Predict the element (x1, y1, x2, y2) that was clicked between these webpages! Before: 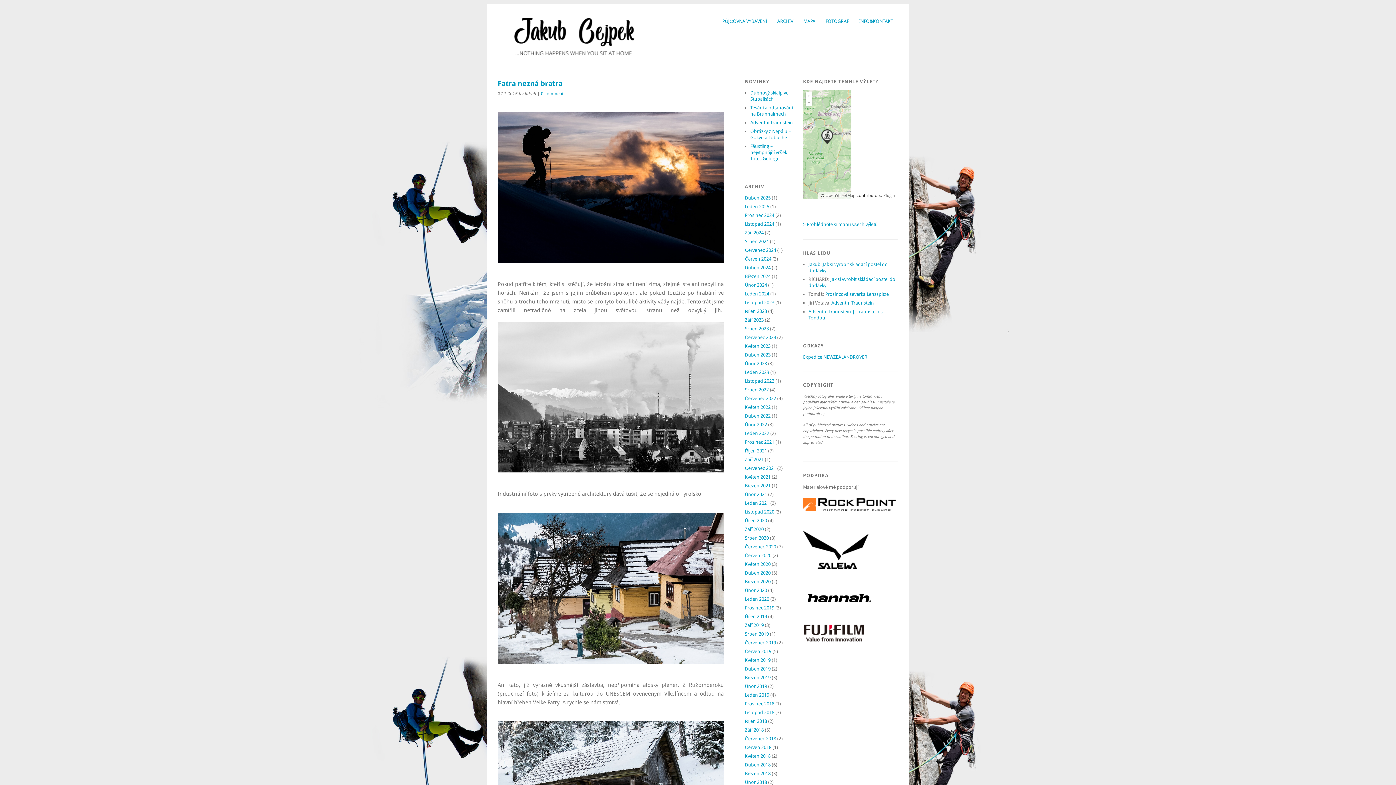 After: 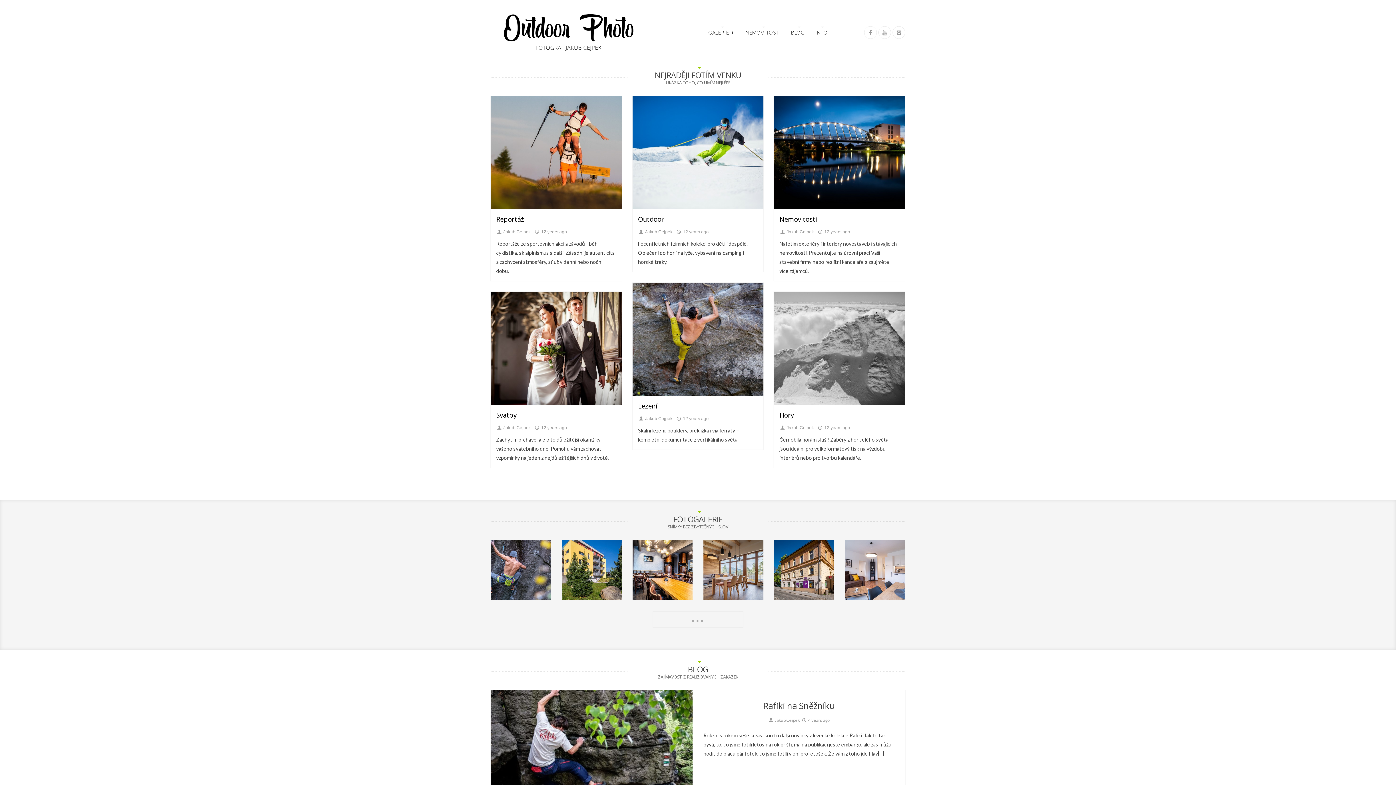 Action: label: FOTOGRAF bbox: (820, 15, 854, 27)